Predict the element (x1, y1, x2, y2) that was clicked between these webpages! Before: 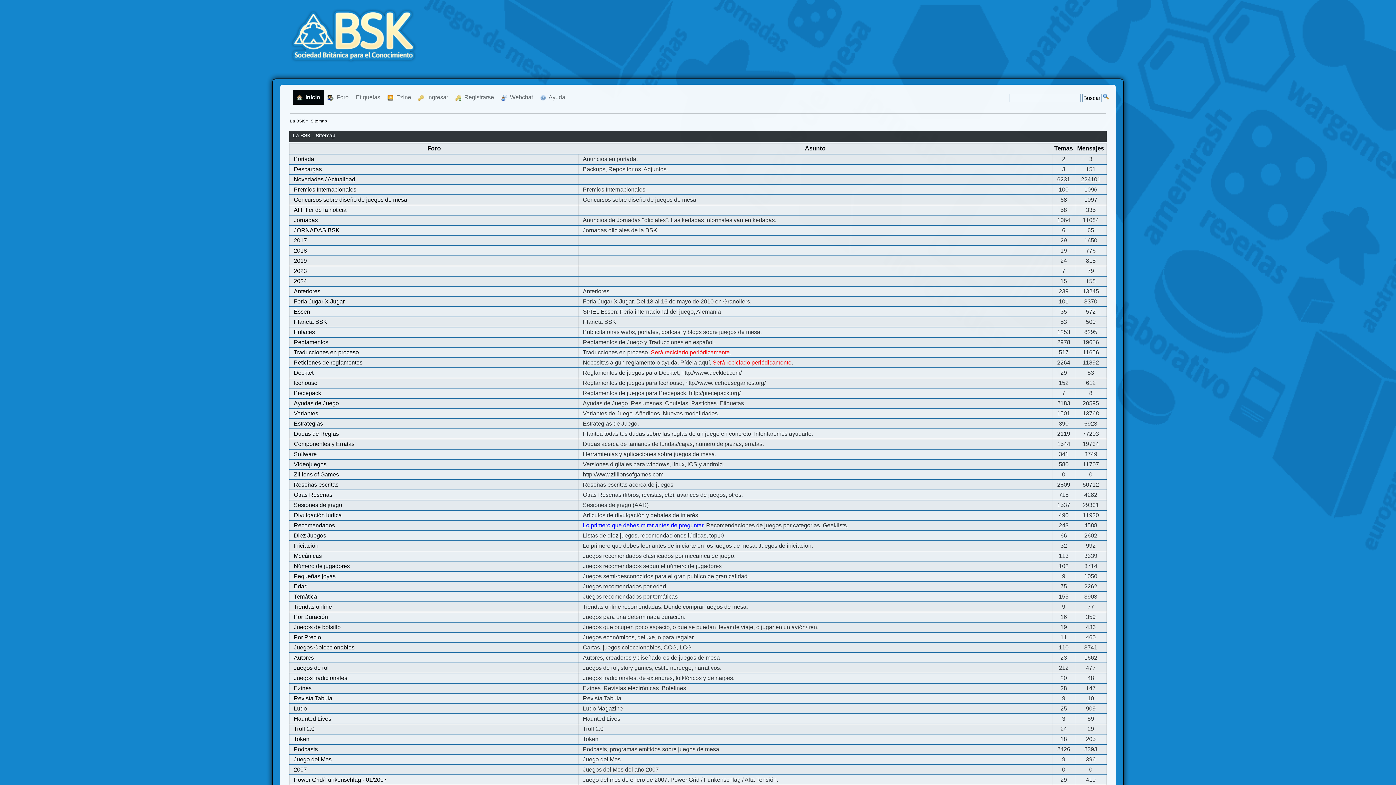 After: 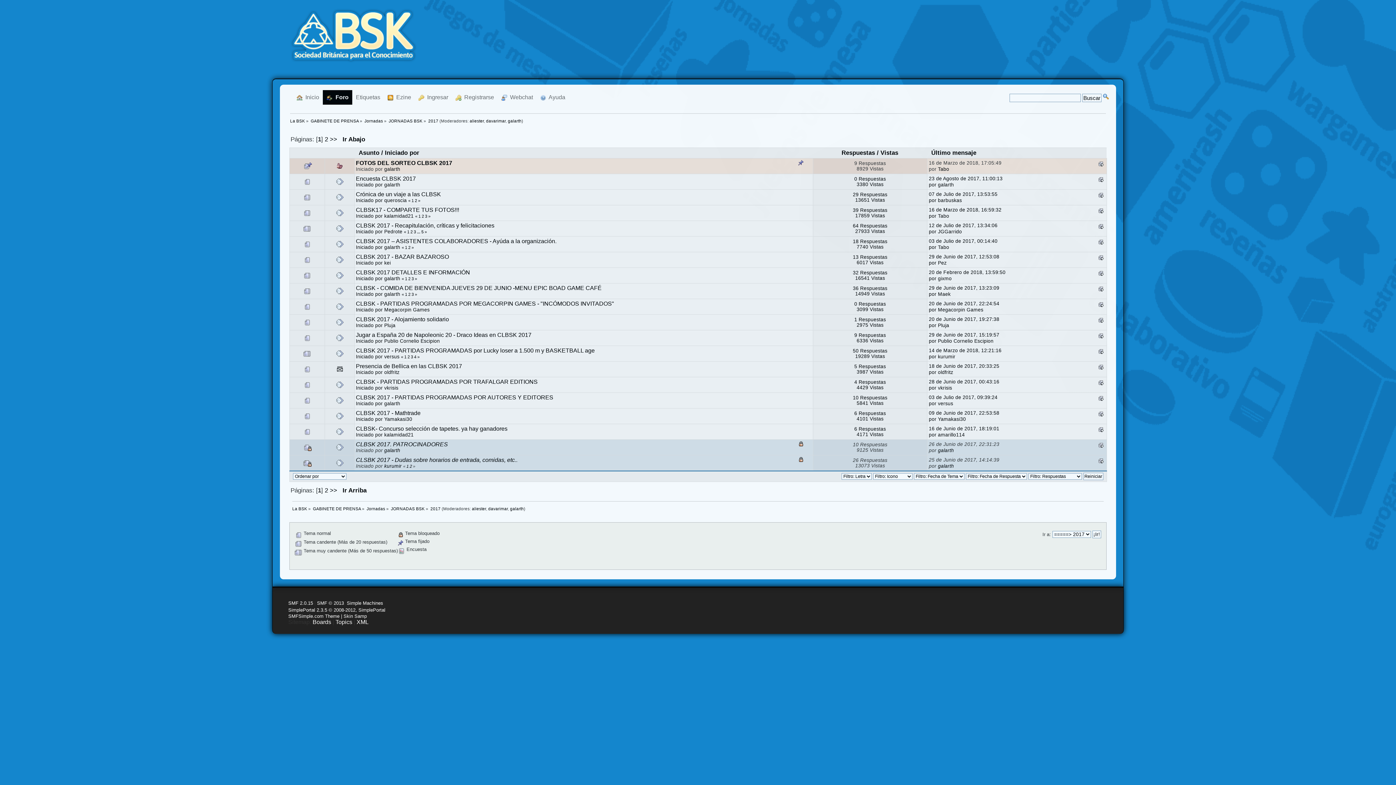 Action: label: 2017 bbox: (293, 237, 306, 243)